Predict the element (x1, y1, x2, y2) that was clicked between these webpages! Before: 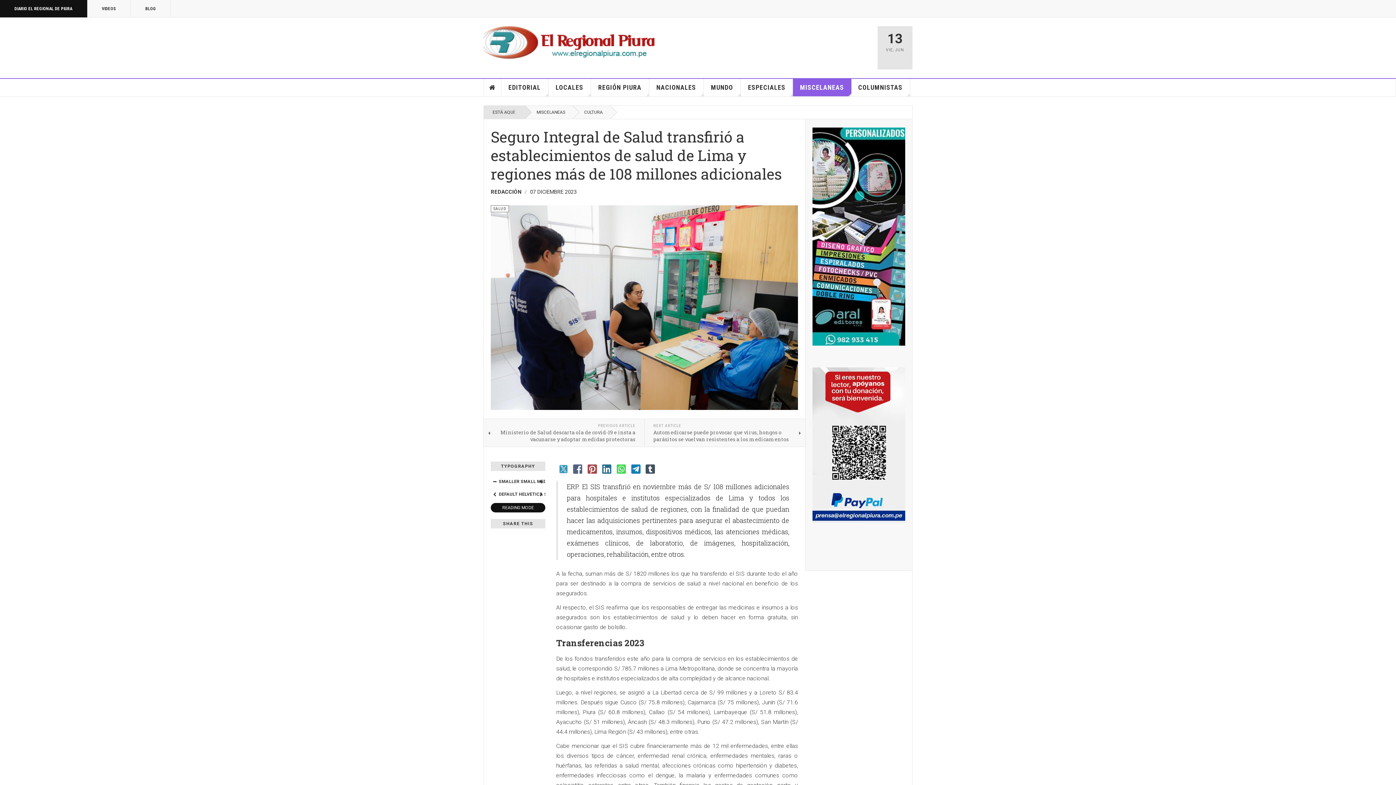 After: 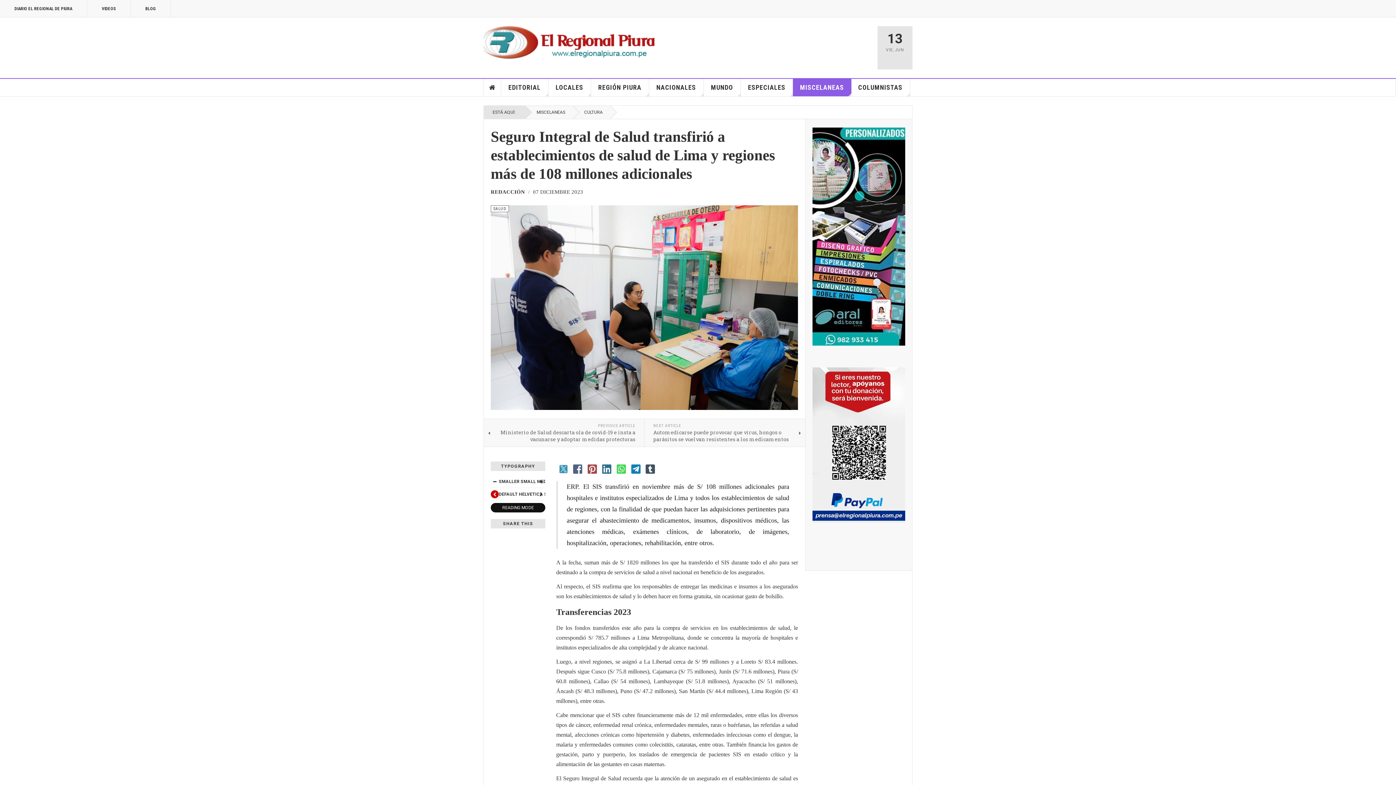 Action: bbox: (490, 490, 498, 498)